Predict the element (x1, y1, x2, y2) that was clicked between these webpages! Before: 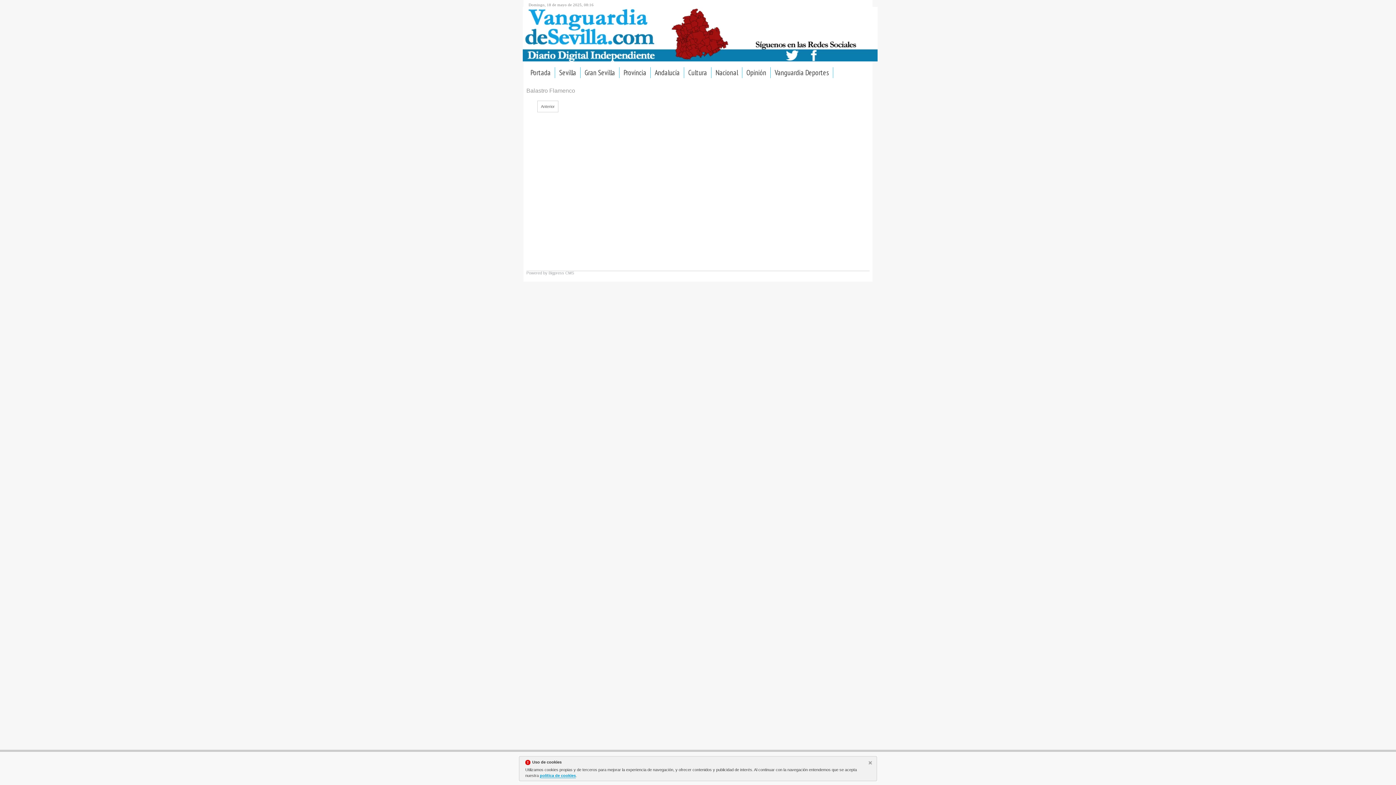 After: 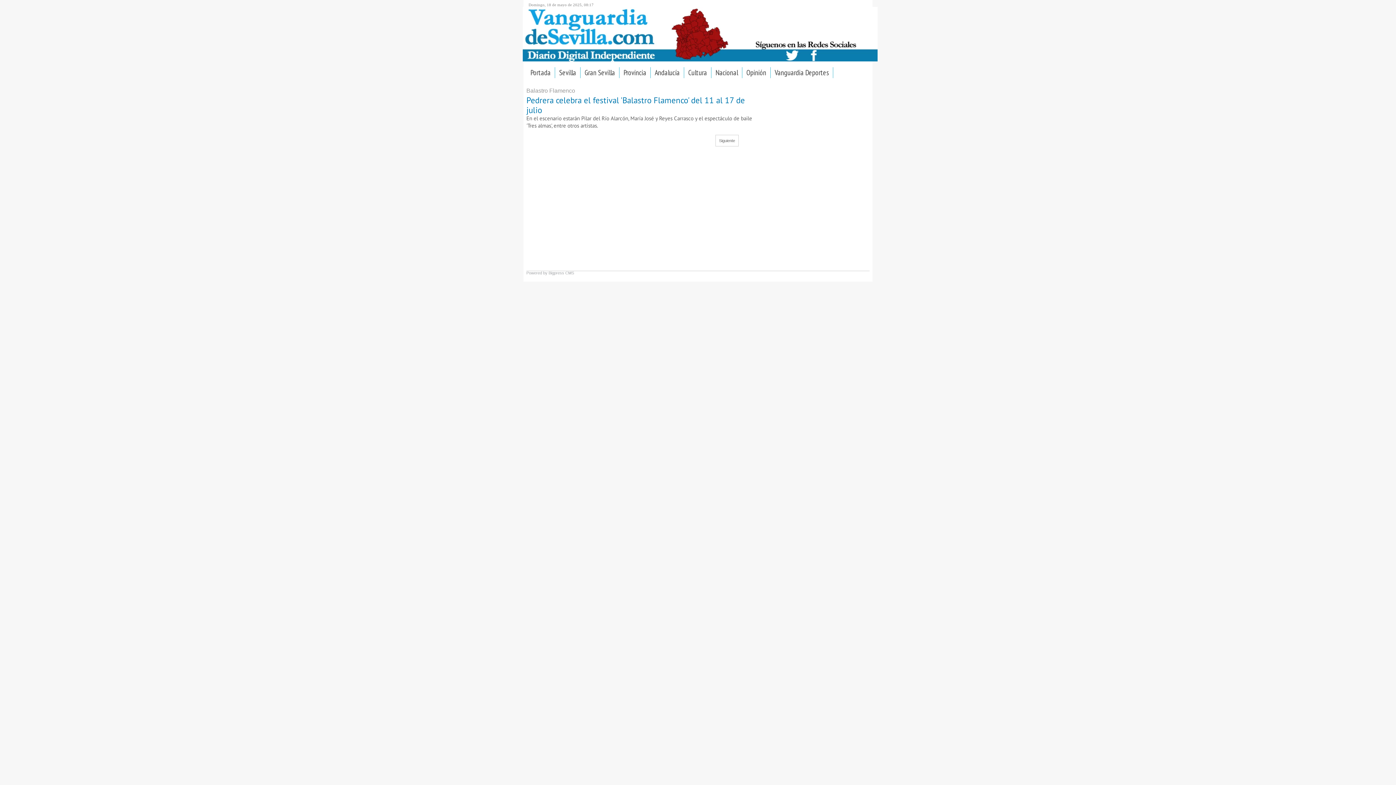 Action: bbox: (537, 100, 558, 112) label: Anterior